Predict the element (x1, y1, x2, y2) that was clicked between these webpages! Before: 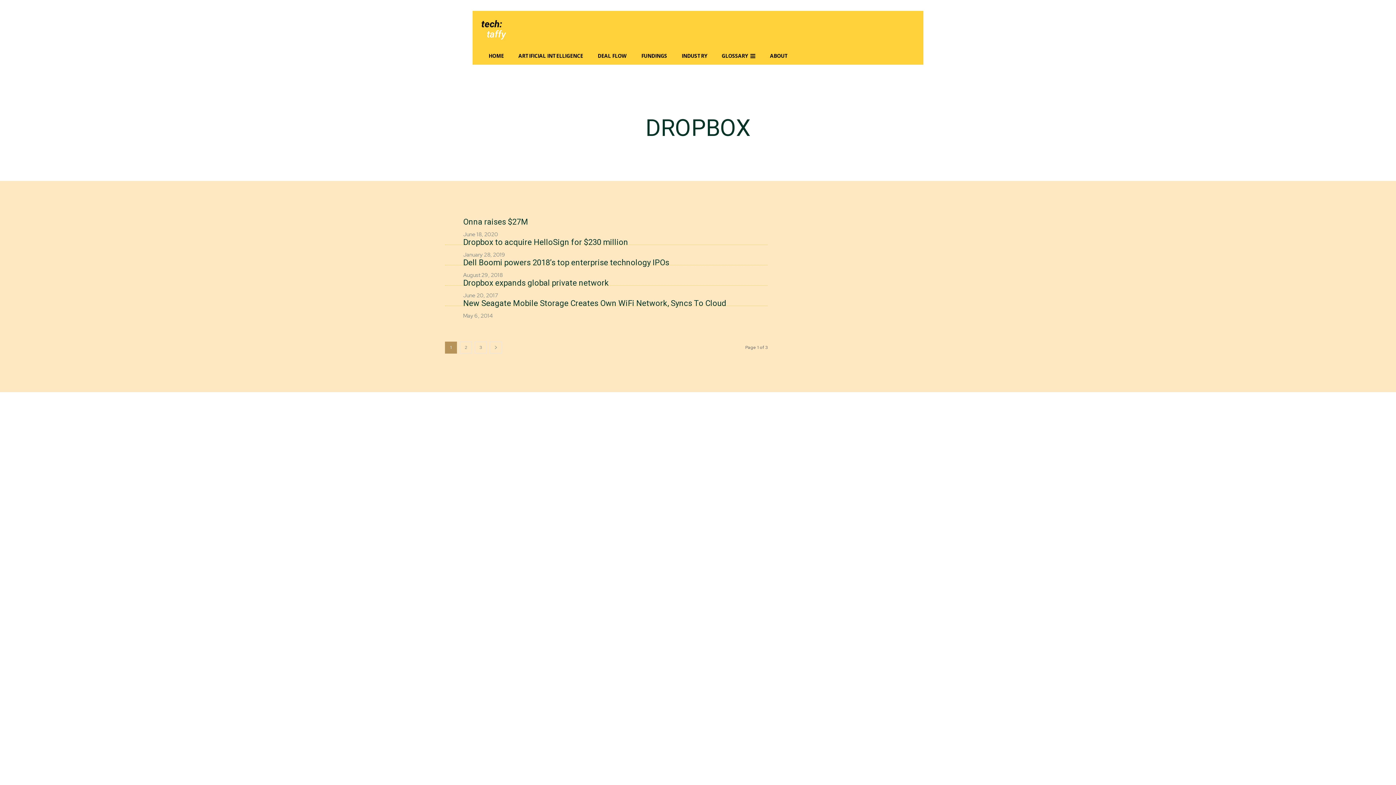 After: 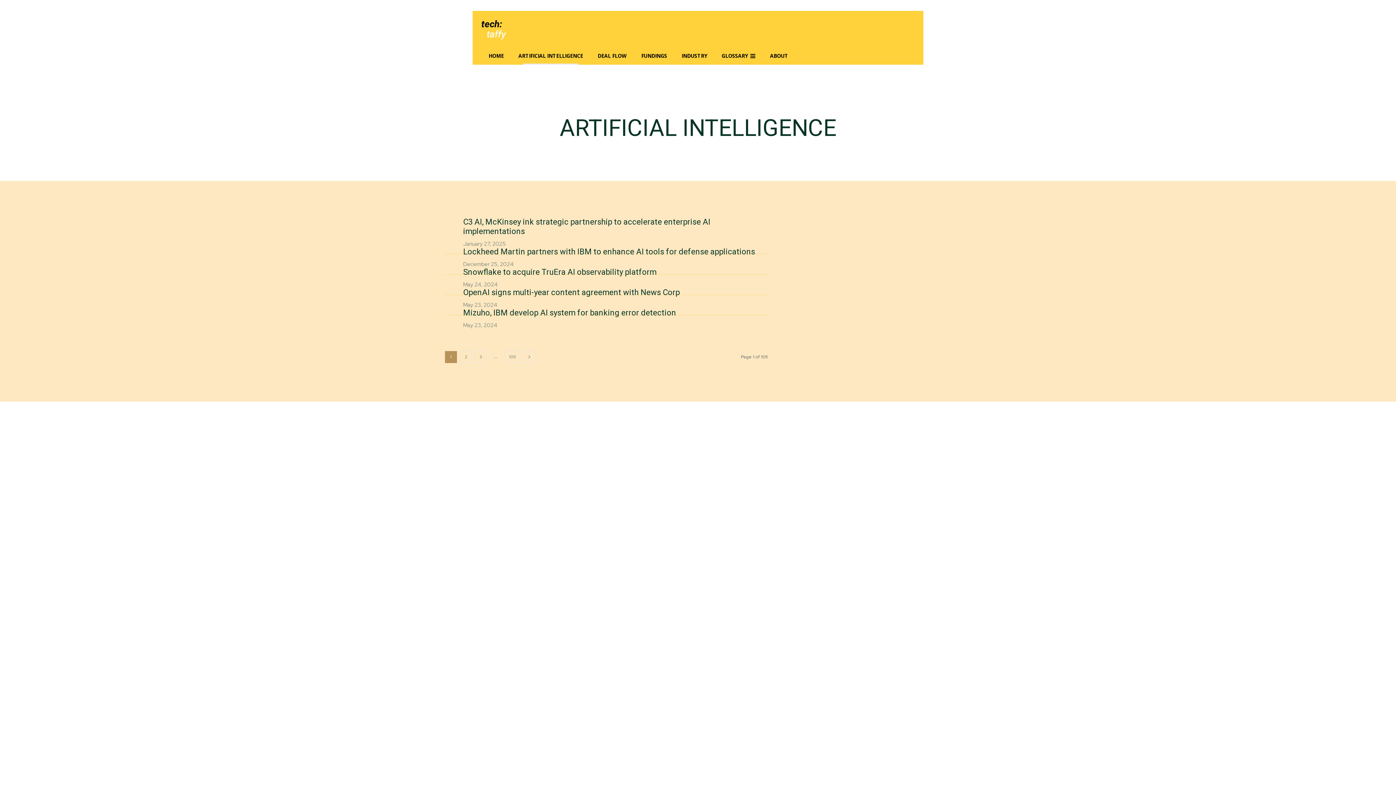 Action: bbox: (511, 47, 590, 64) label: ARTIFICIAL INTELLIGENCE